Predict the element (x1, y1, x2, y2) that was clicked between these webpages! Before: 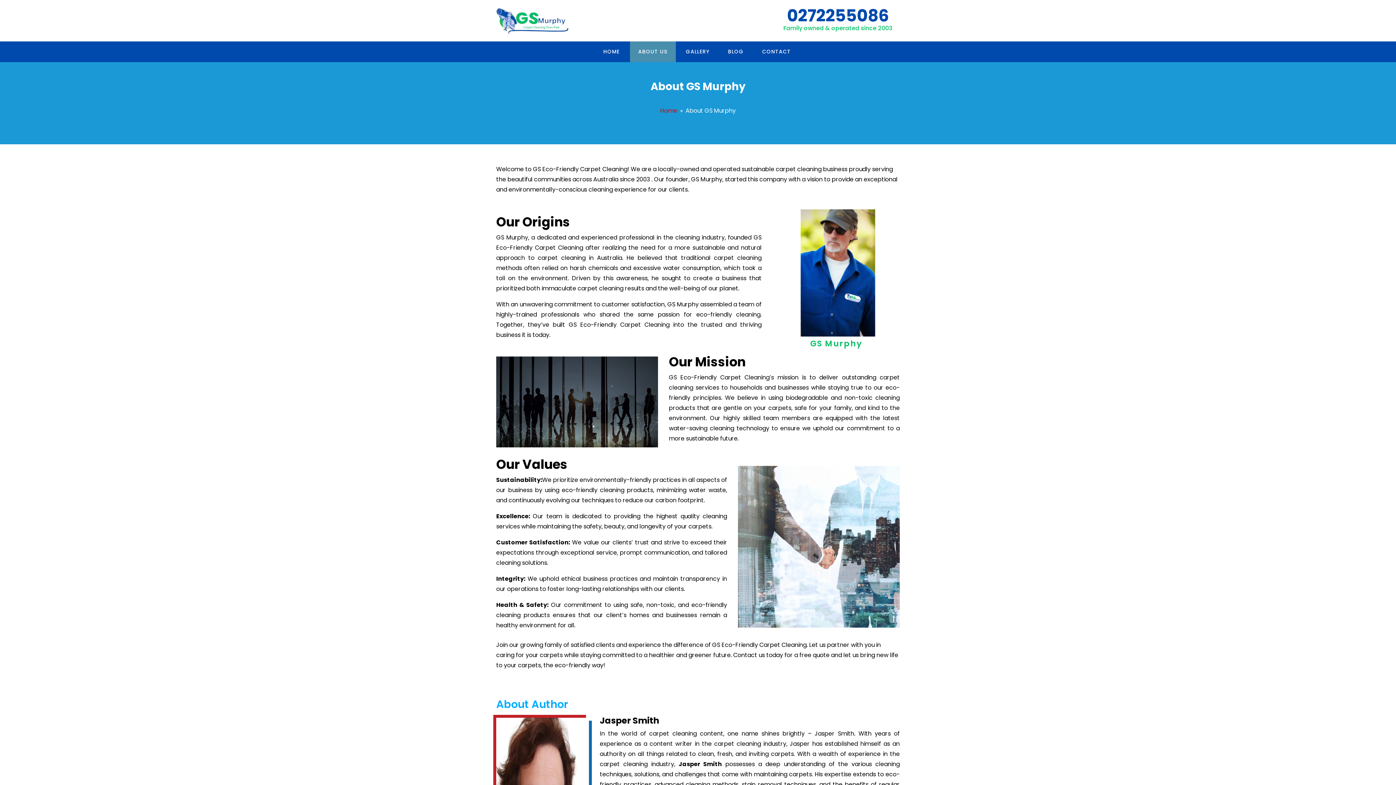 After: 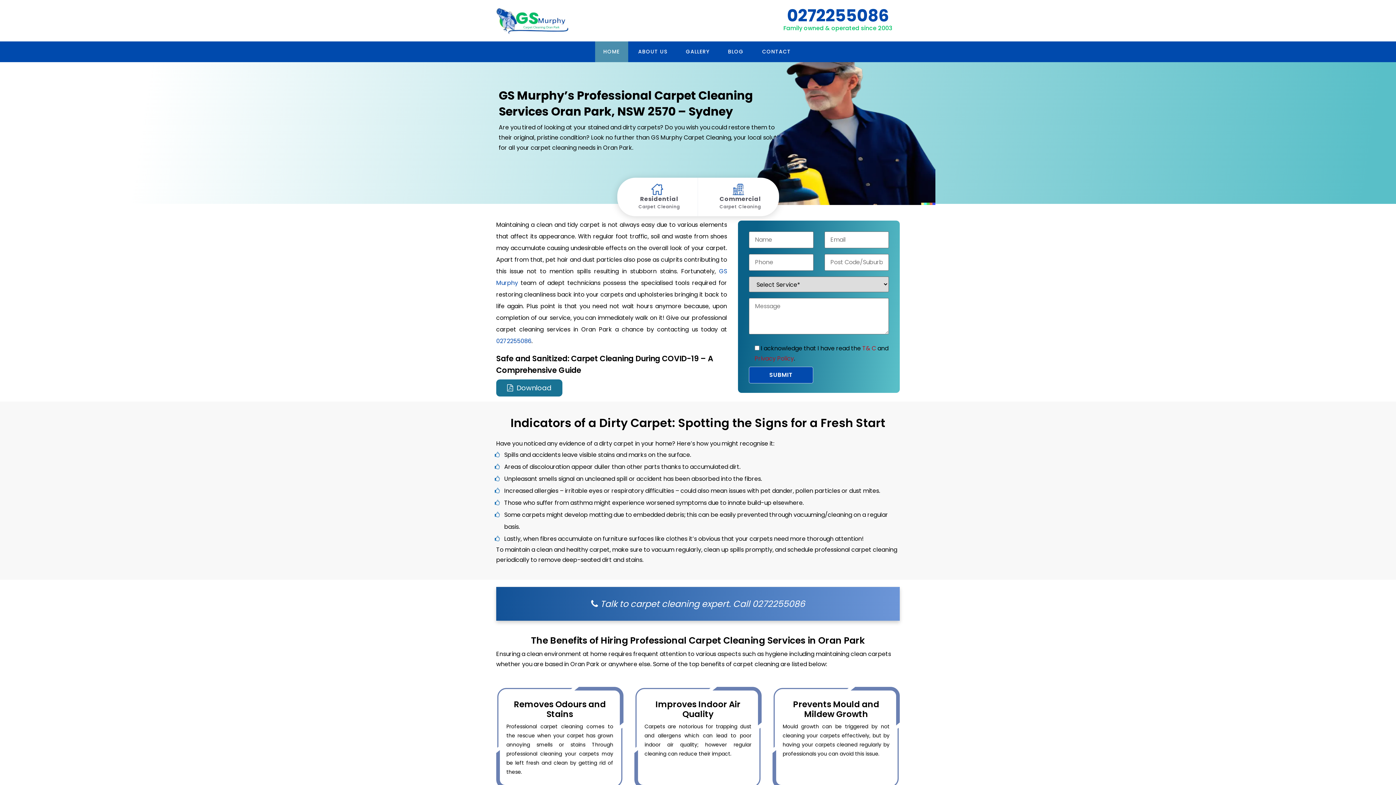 Action: bbox: (595, 41, 628, 62) label: HOME